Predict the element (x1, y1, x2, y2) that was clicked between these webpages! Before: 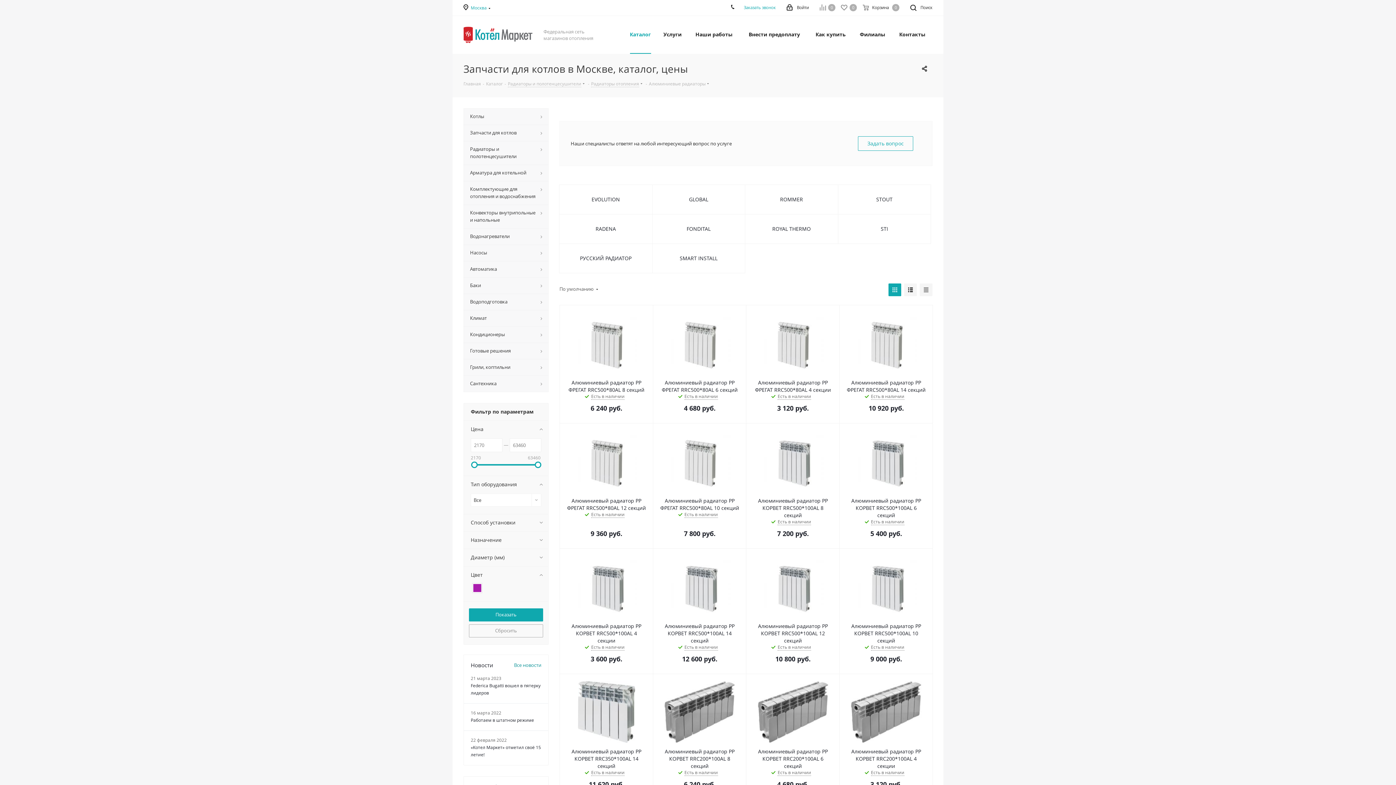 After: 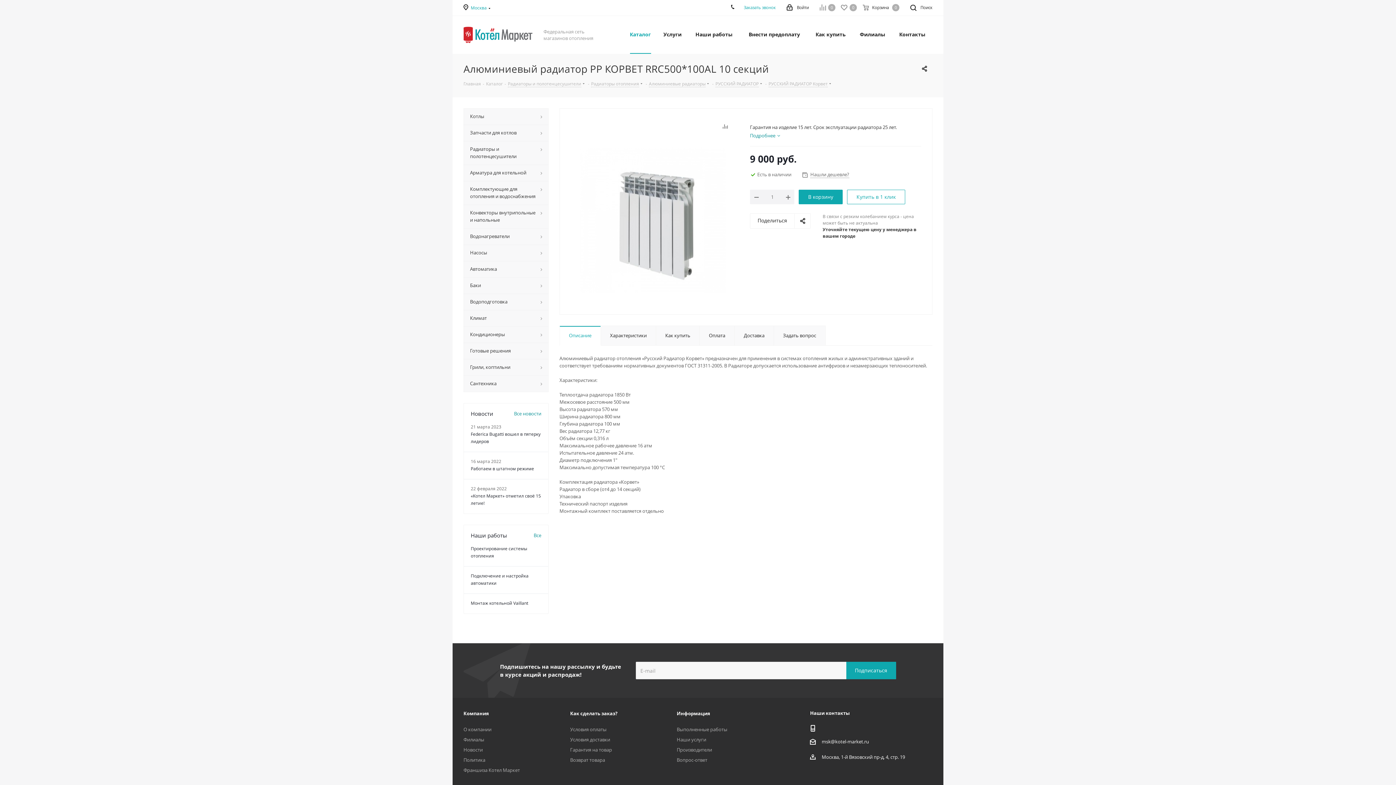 Action: bbox: (846, 623, 926, 644) label: Алюминиевый радиатор РР КОРВЕТ RRC500*100AL 10 секций